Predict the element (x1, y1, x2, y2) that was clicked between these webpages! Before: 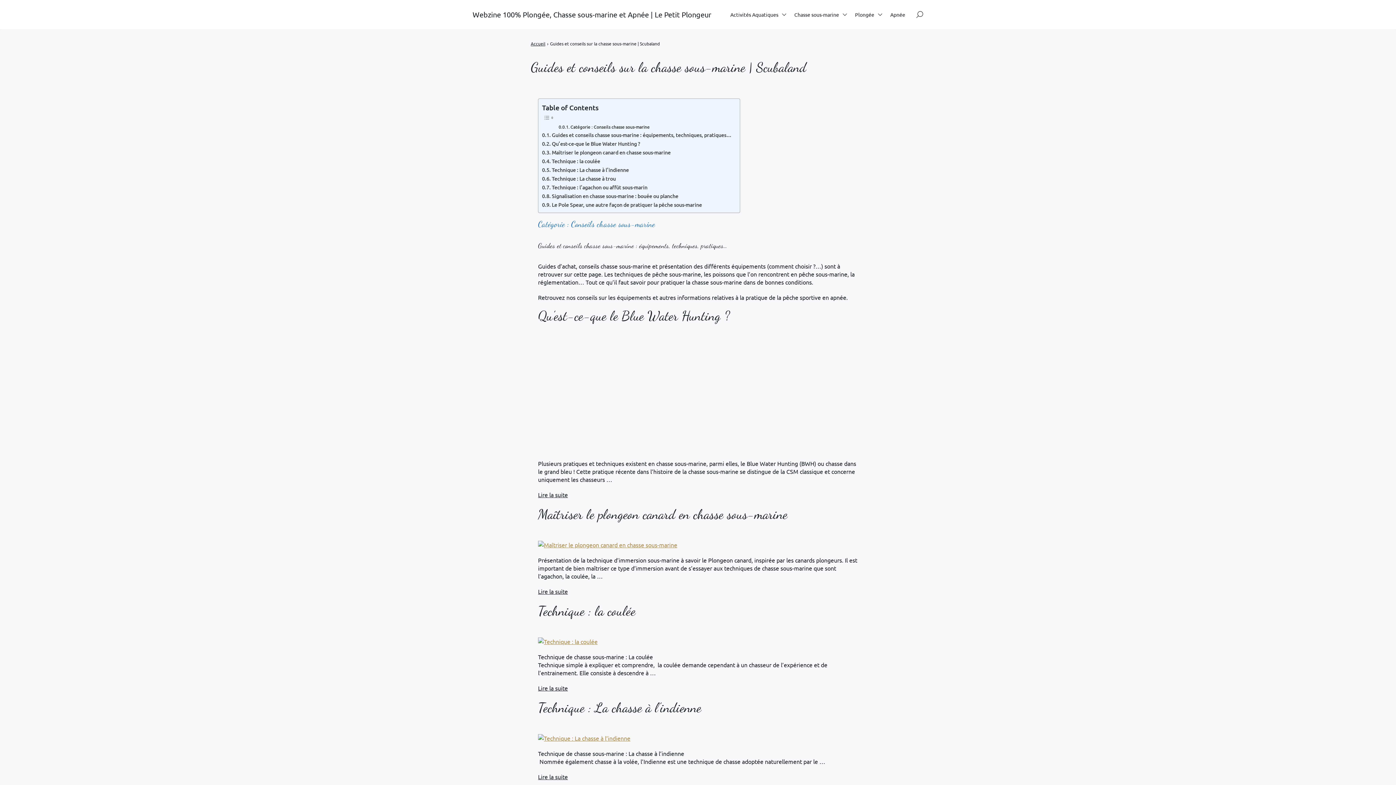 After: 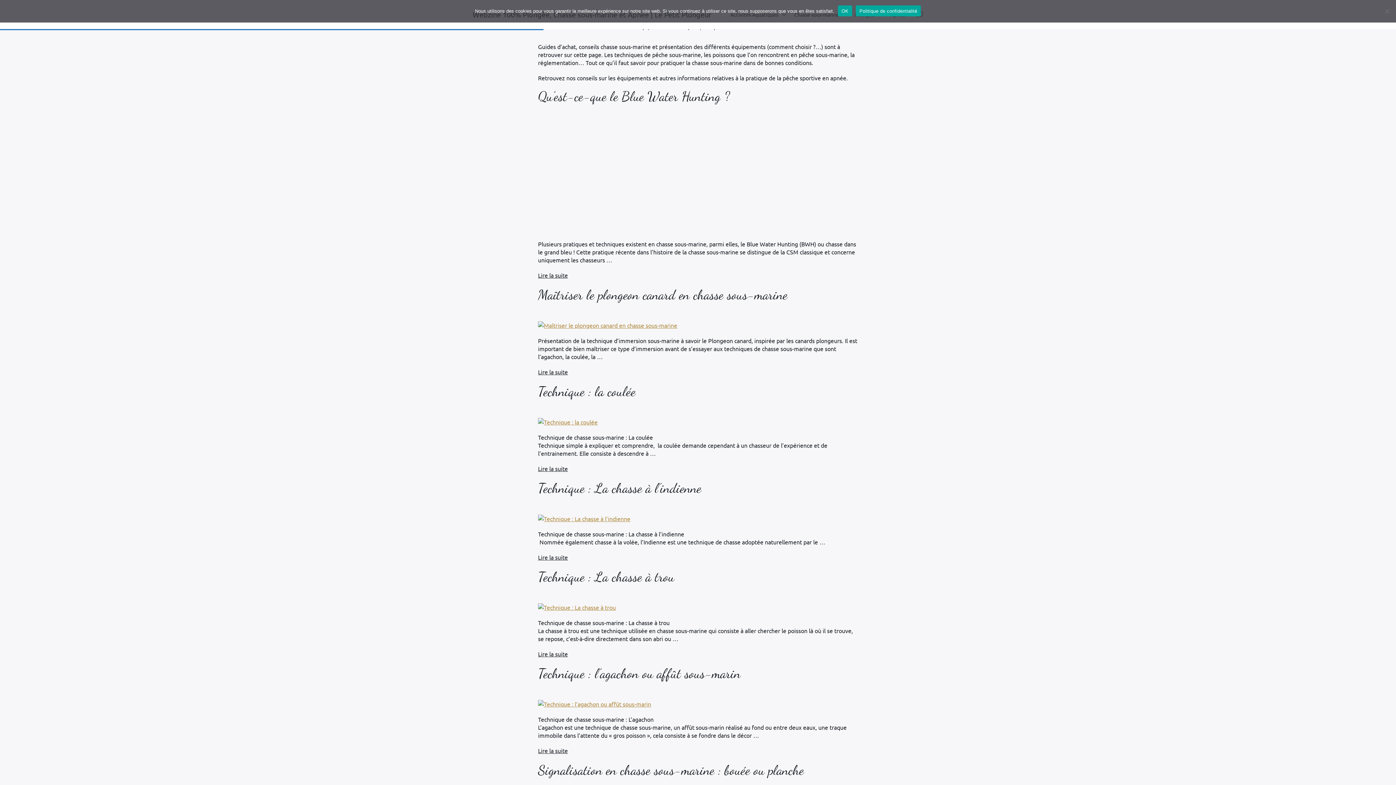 Action: bbox: (558, 123, 649, 130) label: Catégorie : Conseils chasse sous-marine